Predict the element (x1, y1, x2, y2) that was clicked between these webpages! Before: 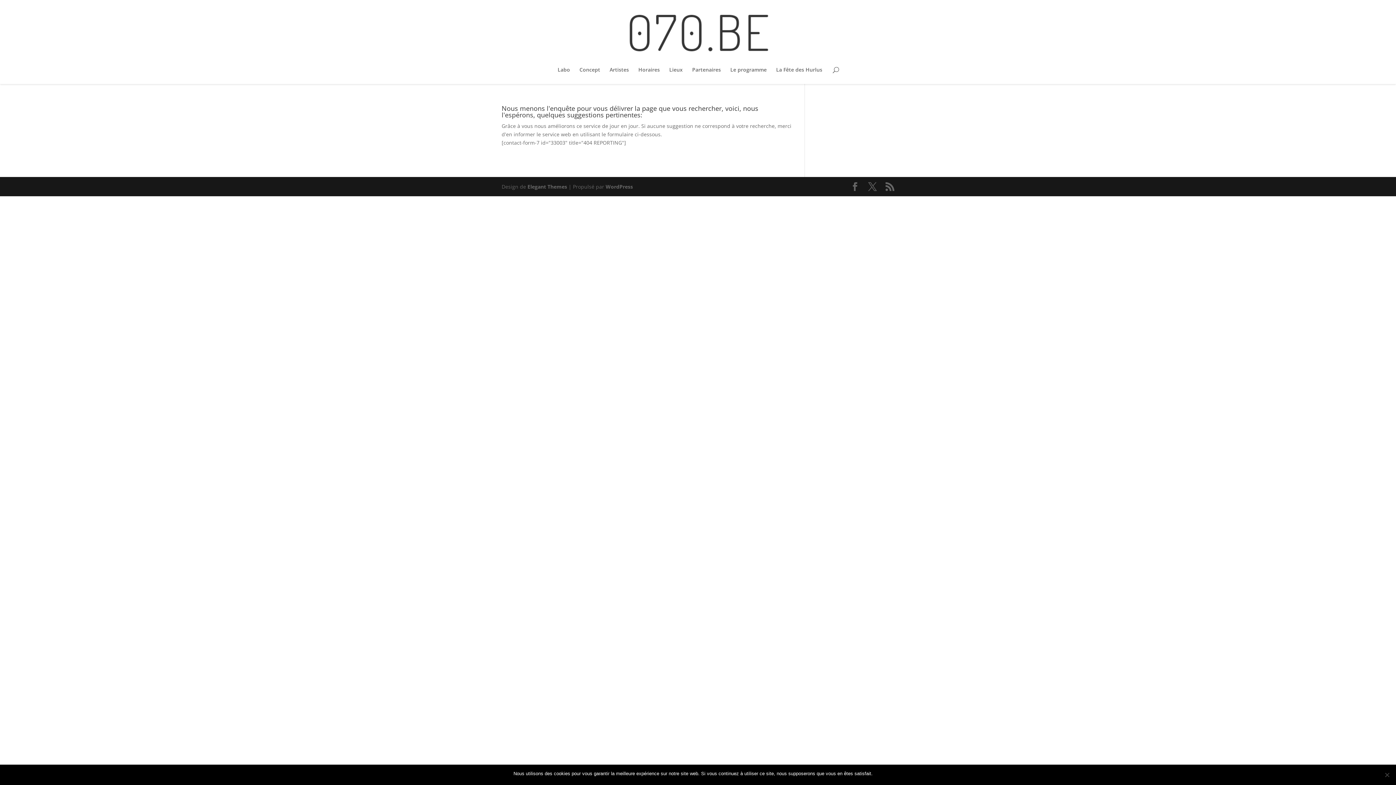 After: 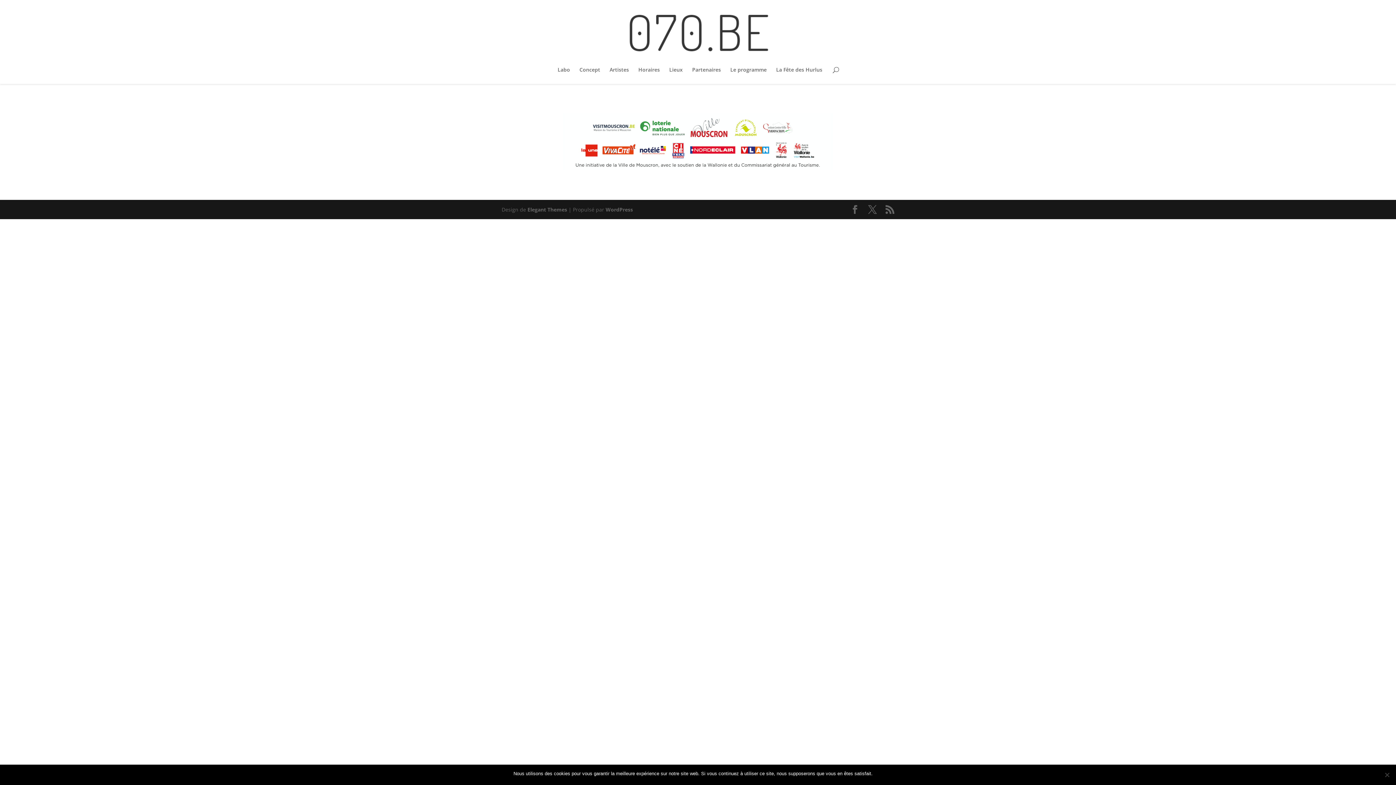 Action: label: Partenaires bbox: (692, 67, 721, 84)